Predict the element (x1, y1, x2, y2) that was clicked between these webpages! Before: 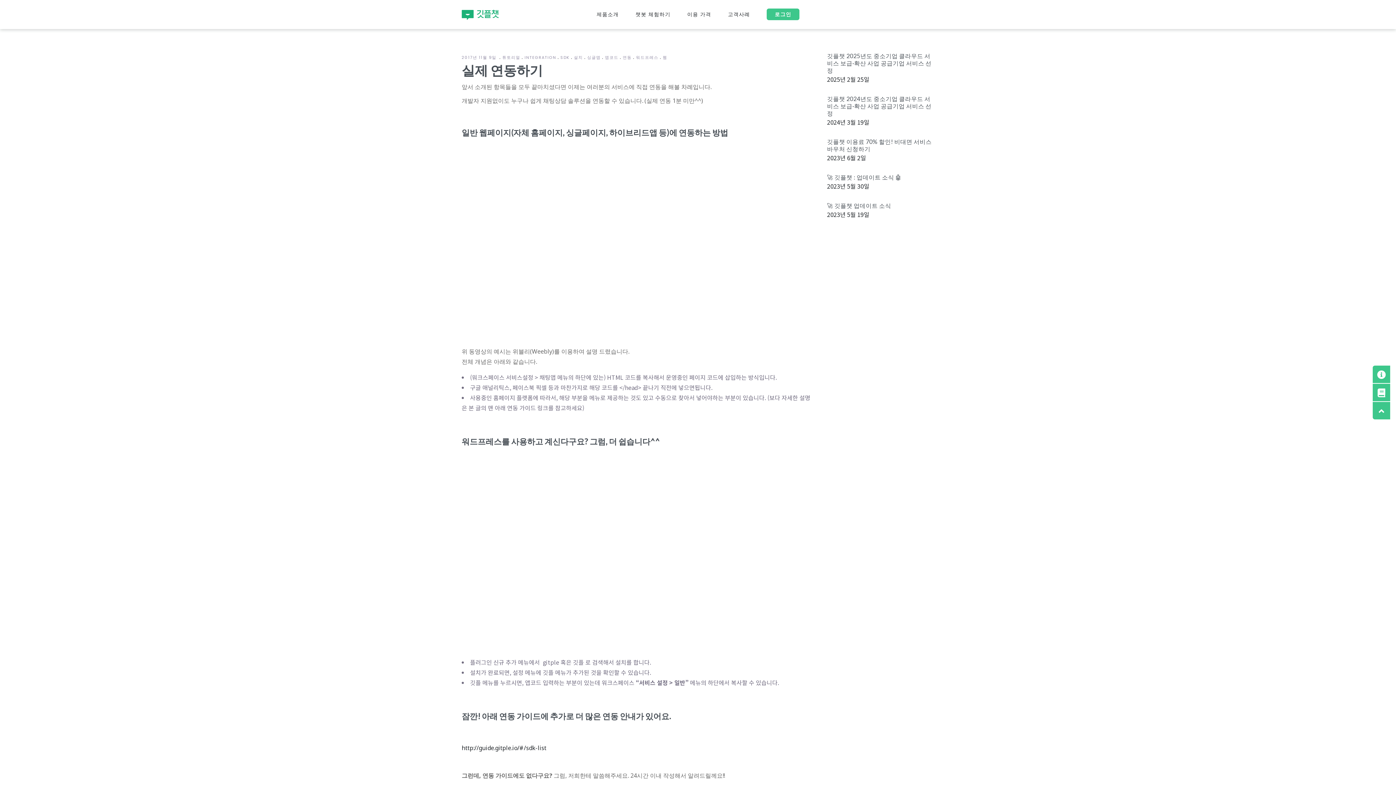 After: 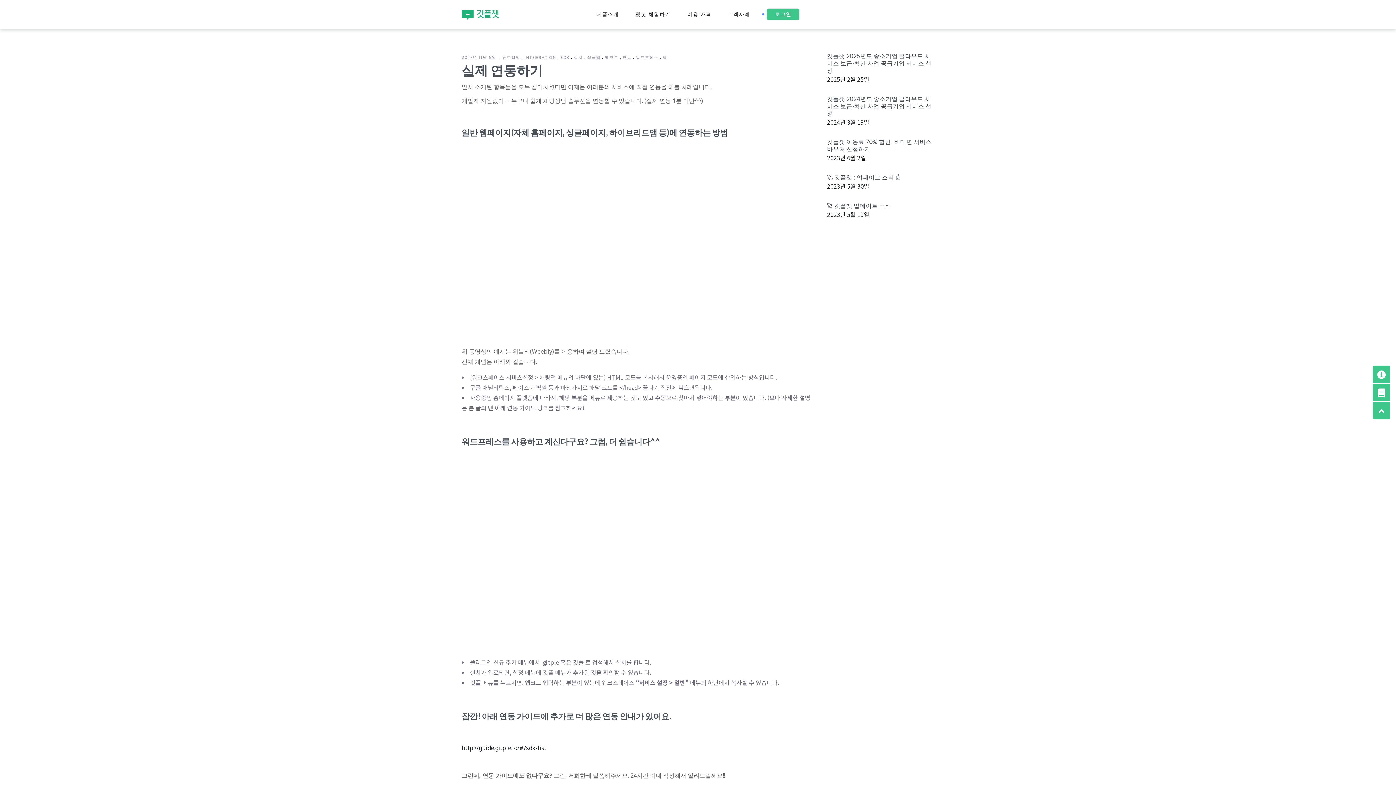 Action: bbox: (758, 0, 807, 29) label: 로그인